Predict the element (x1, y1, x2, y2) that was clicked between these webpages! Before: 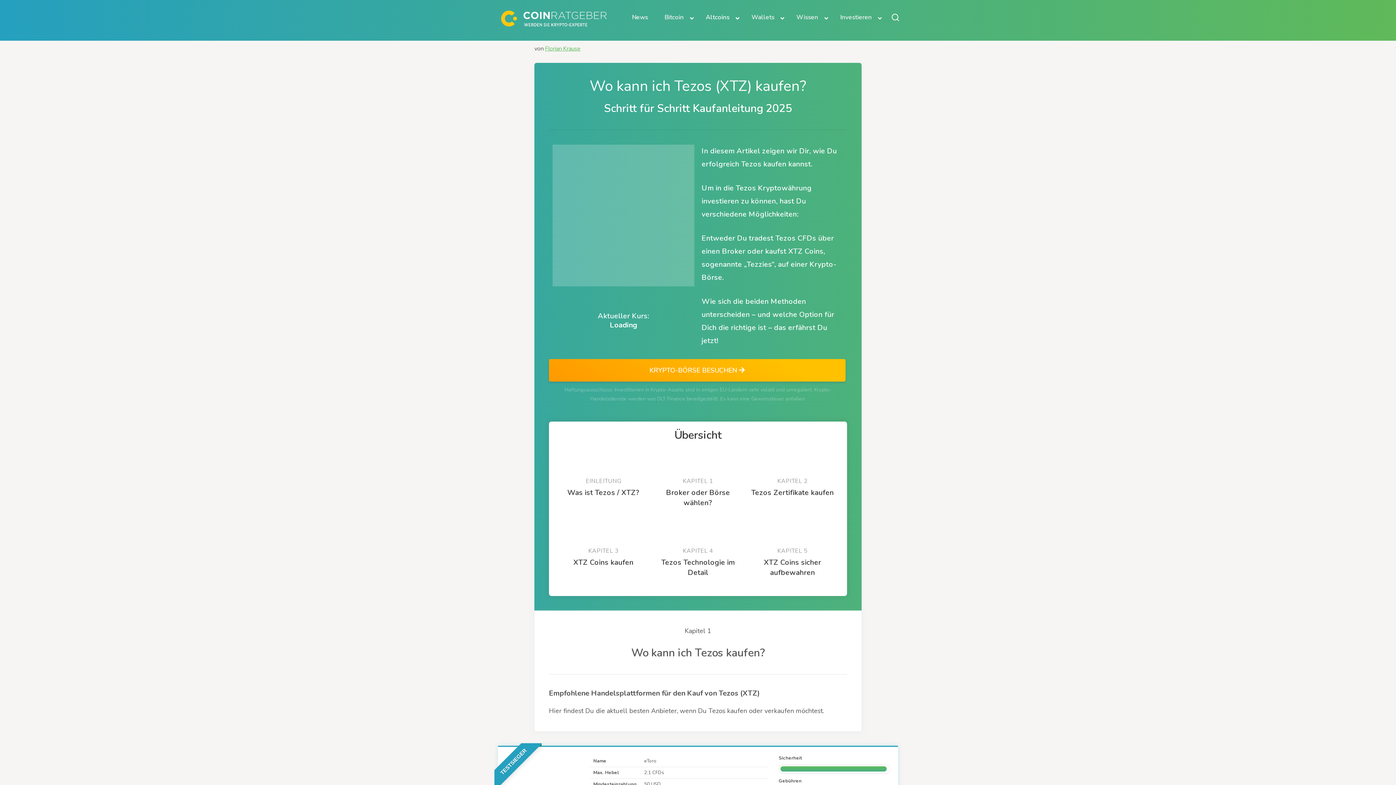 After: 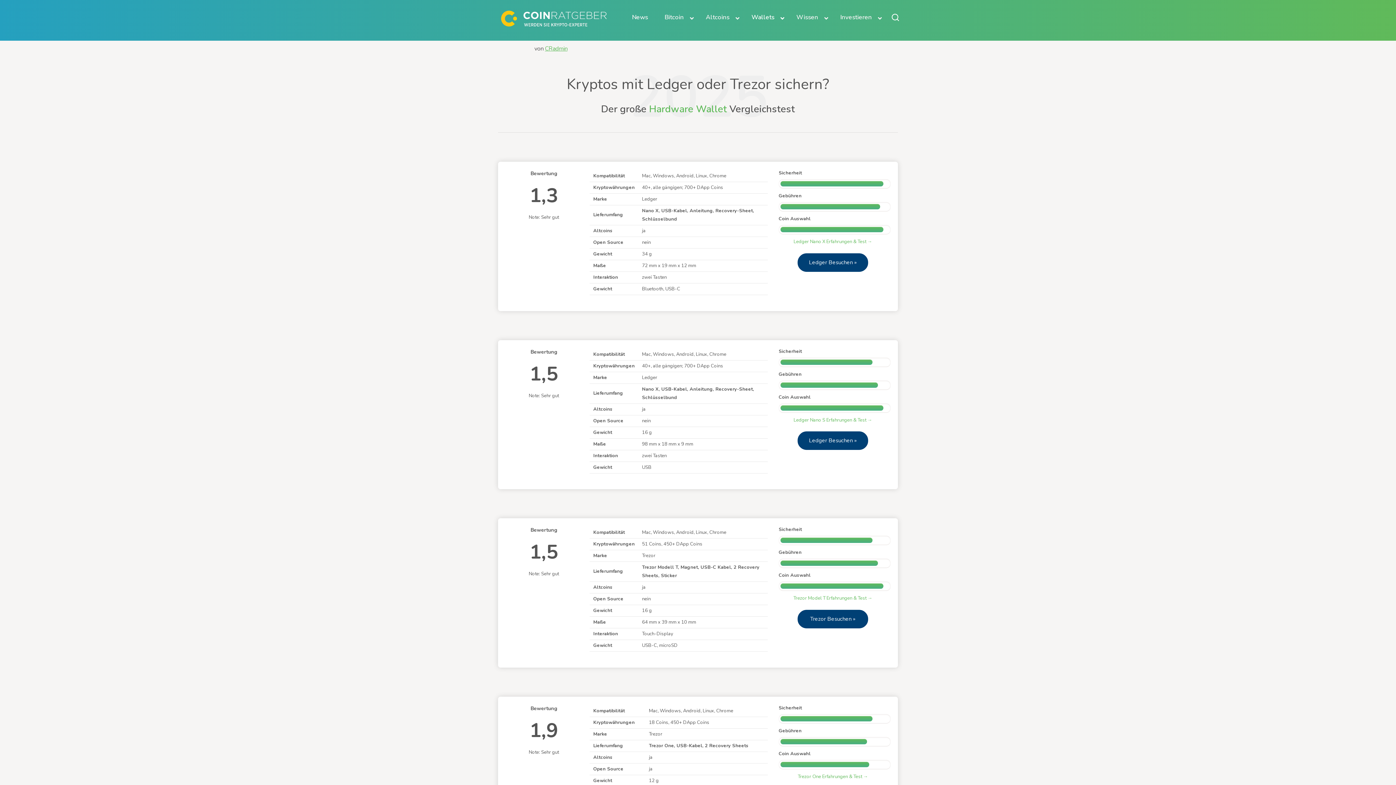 Action: bbox: (743, 0, 788, 34) label: Wallets